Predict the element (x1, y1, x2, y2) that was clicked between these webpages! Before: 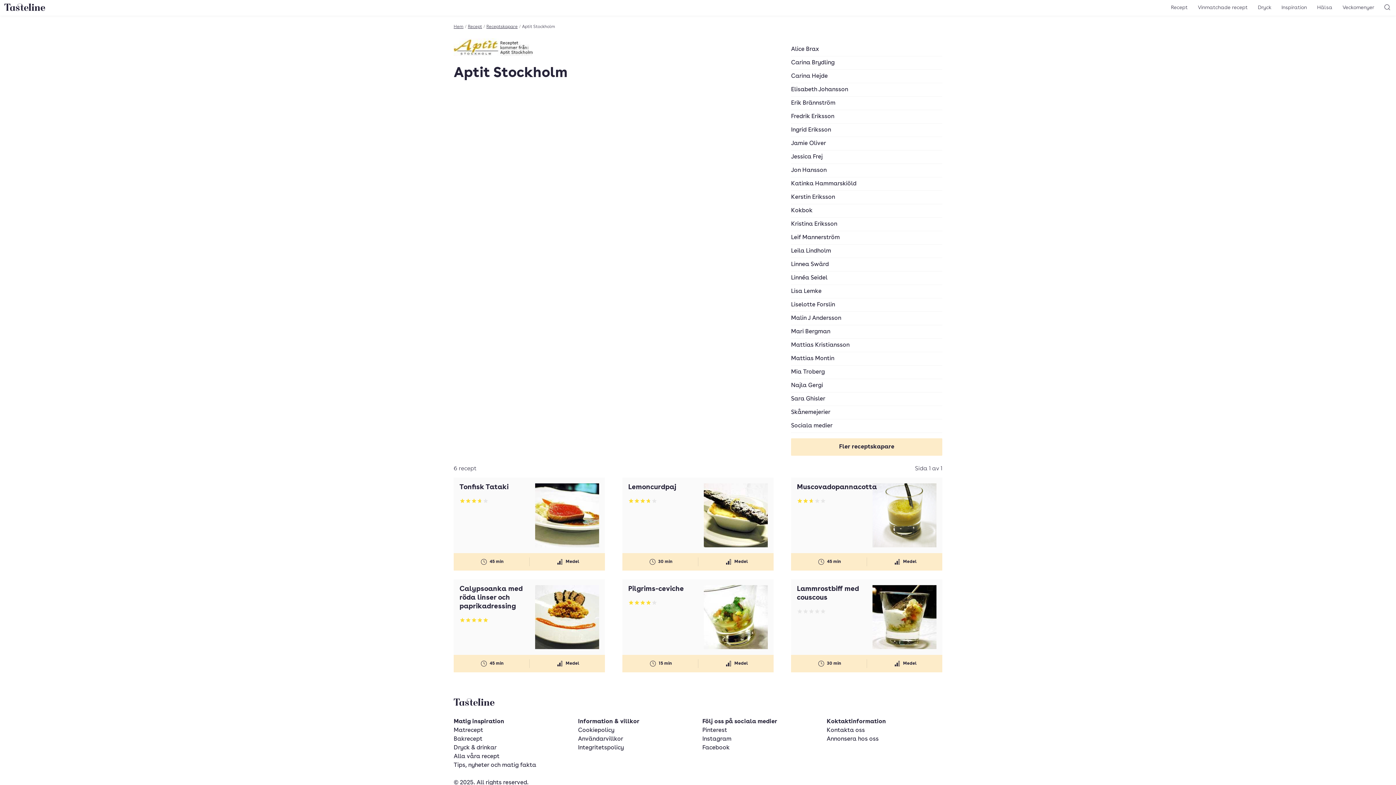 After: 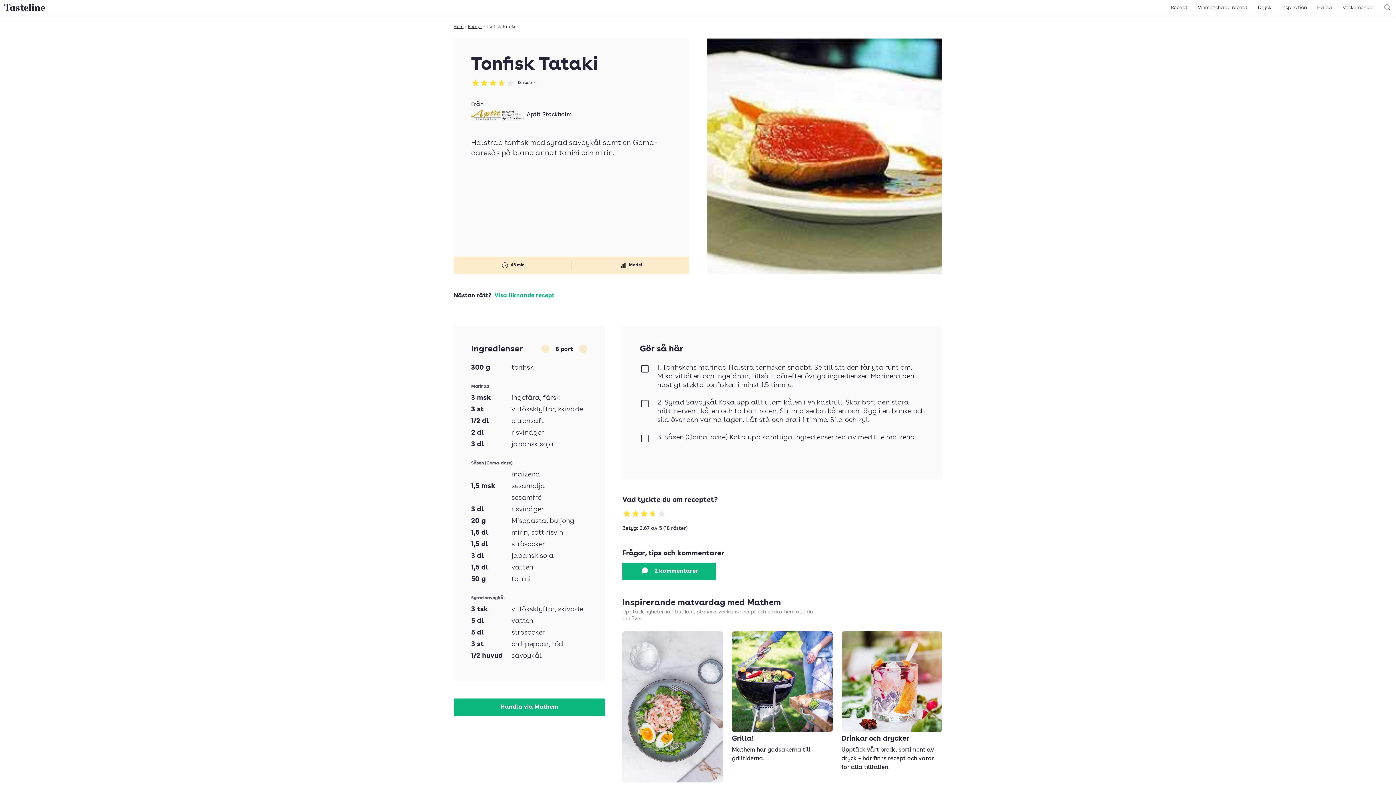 Action: bbox: (459, 483, 599, 553) label: Tonfisk Tataki
Betyg: 3.67 av 5